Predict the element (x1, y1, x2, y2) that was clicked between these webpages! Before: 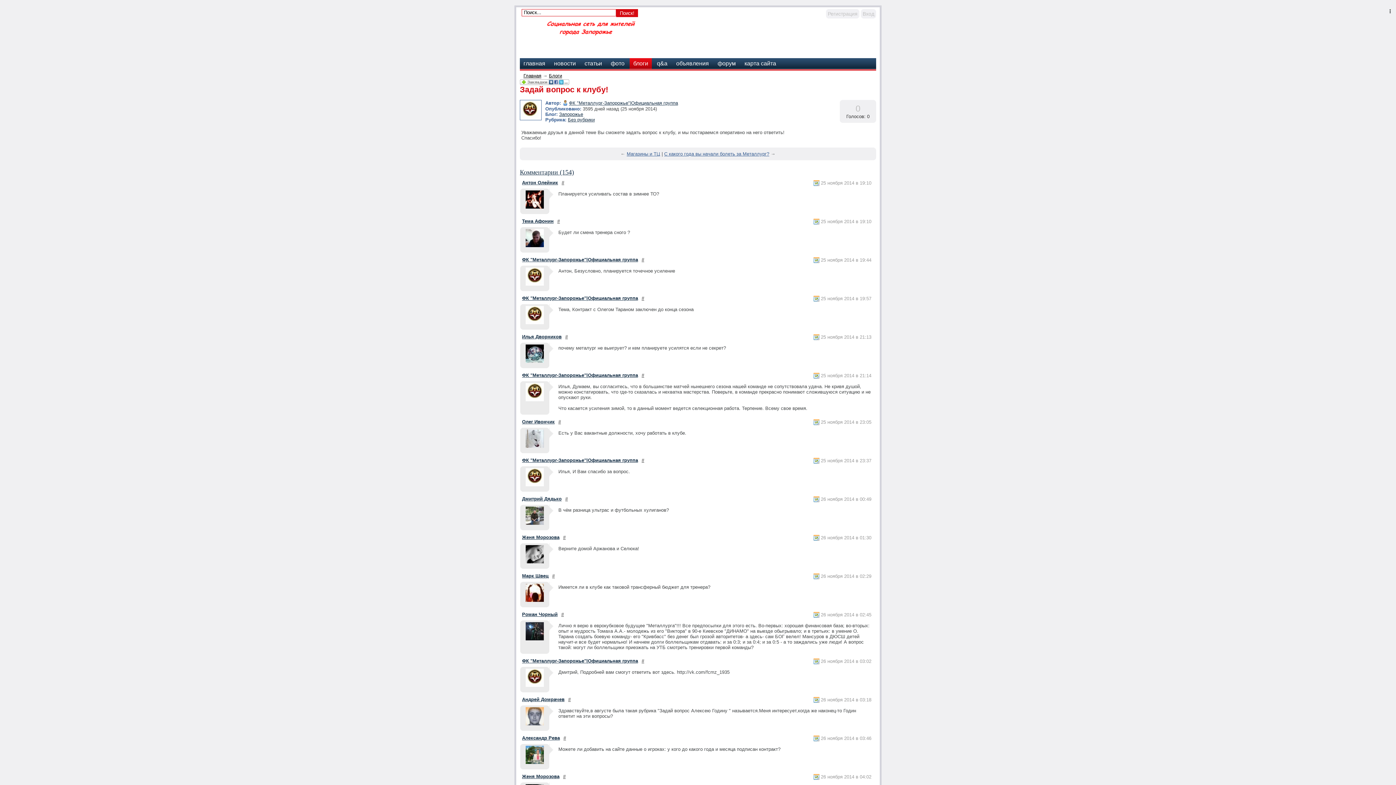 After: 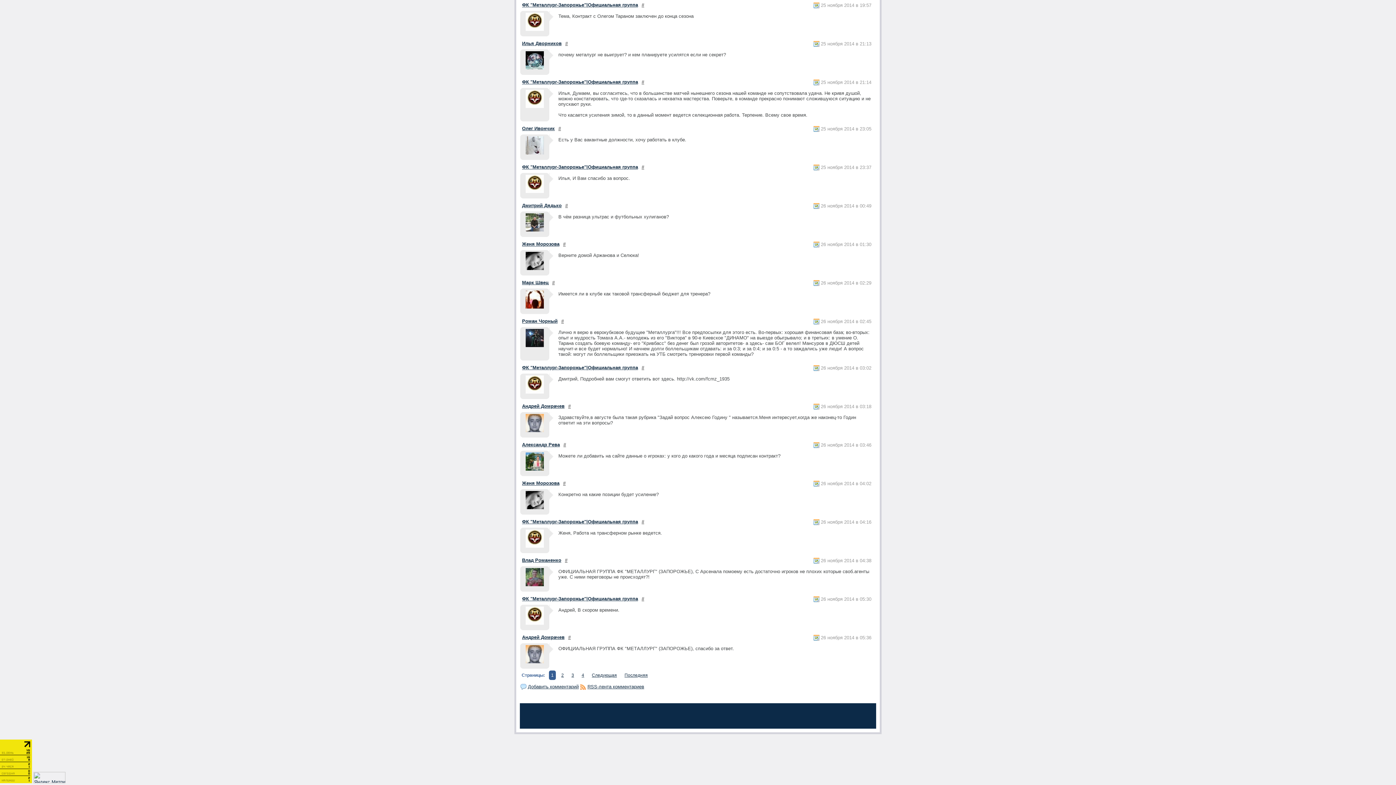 Action: bbox: (641, 457, 644, 463) label: #